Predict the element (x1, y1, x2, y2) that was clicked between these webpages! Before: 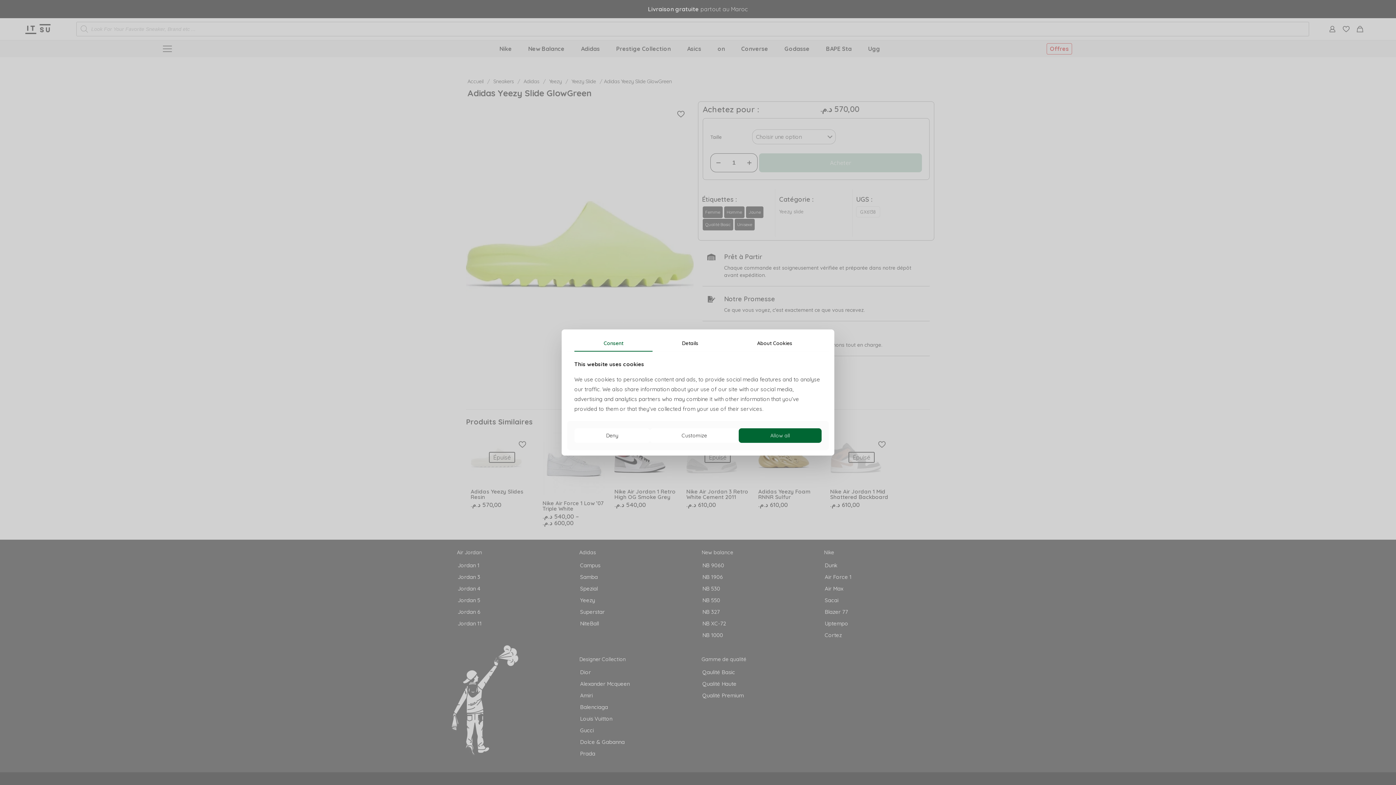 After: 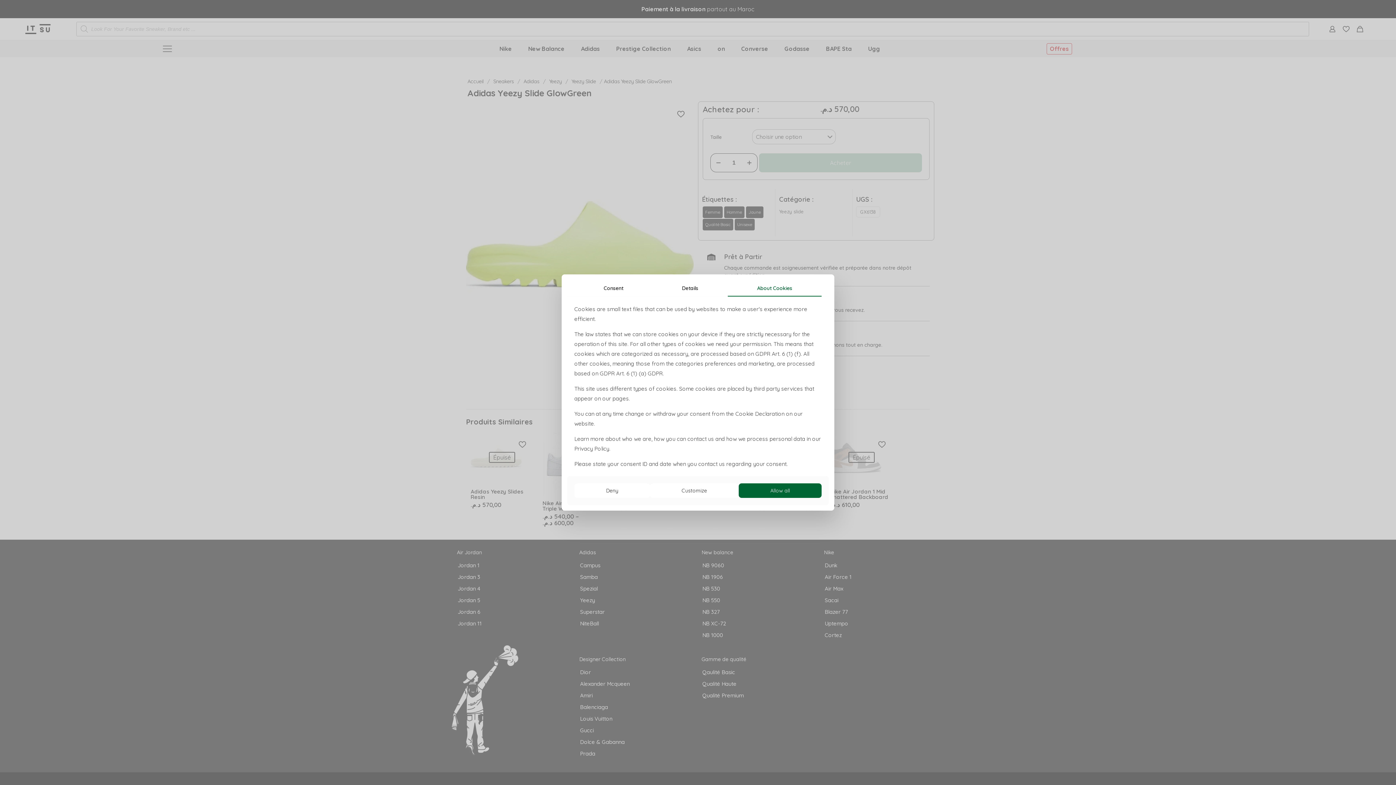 Action: bbox: (727, 335, 821, 351) label: About Cookies